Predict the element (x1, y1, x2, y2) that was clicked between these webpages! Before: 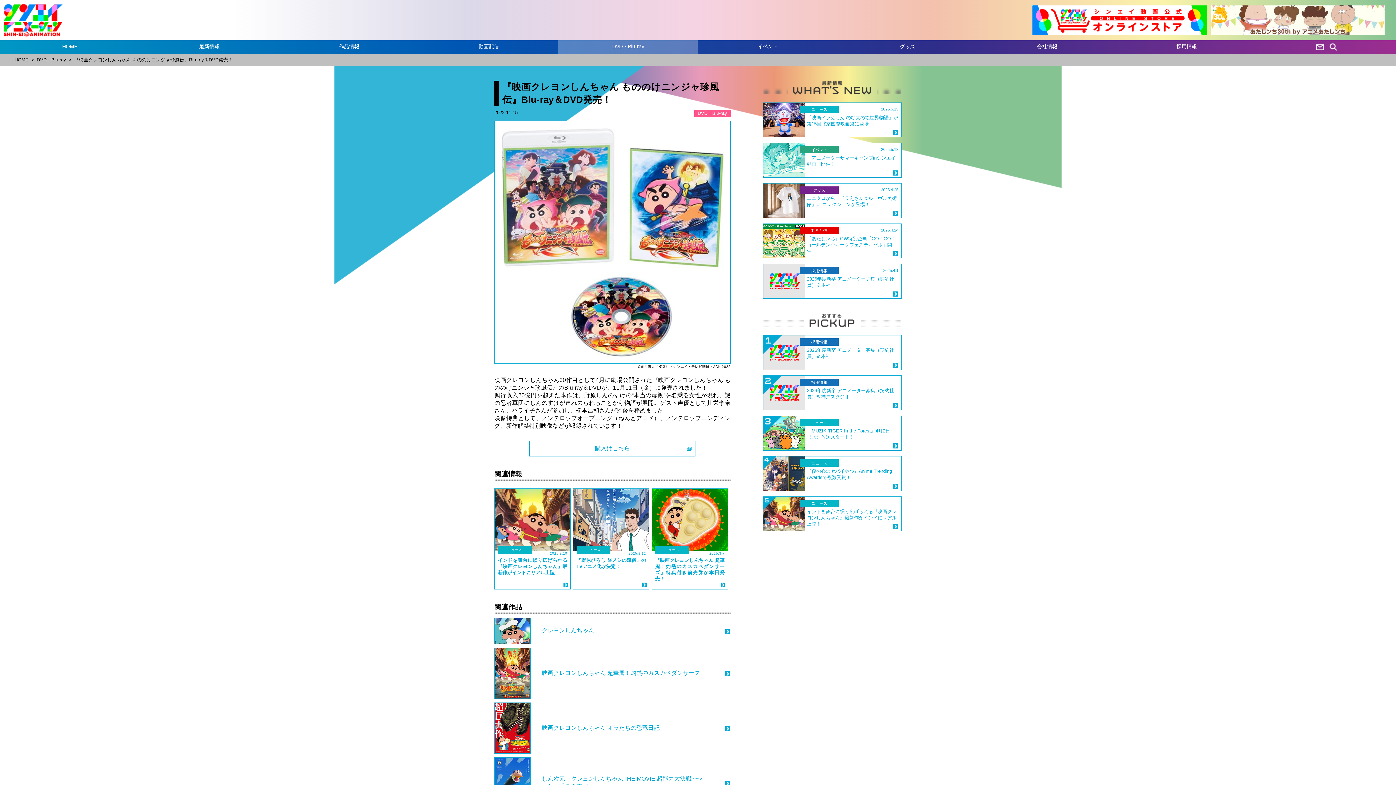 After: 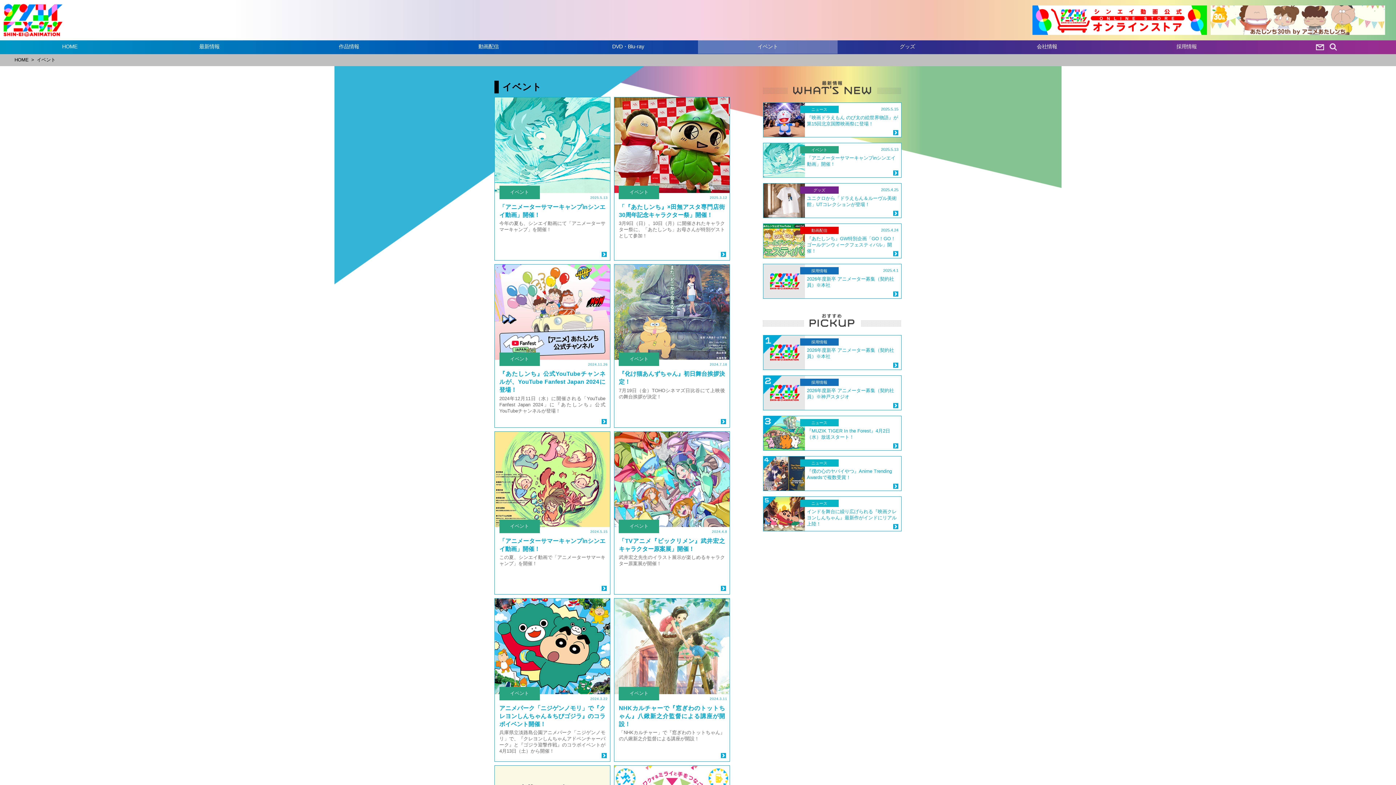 Action: bbox: (757, 43, 778, 49) label: イベント